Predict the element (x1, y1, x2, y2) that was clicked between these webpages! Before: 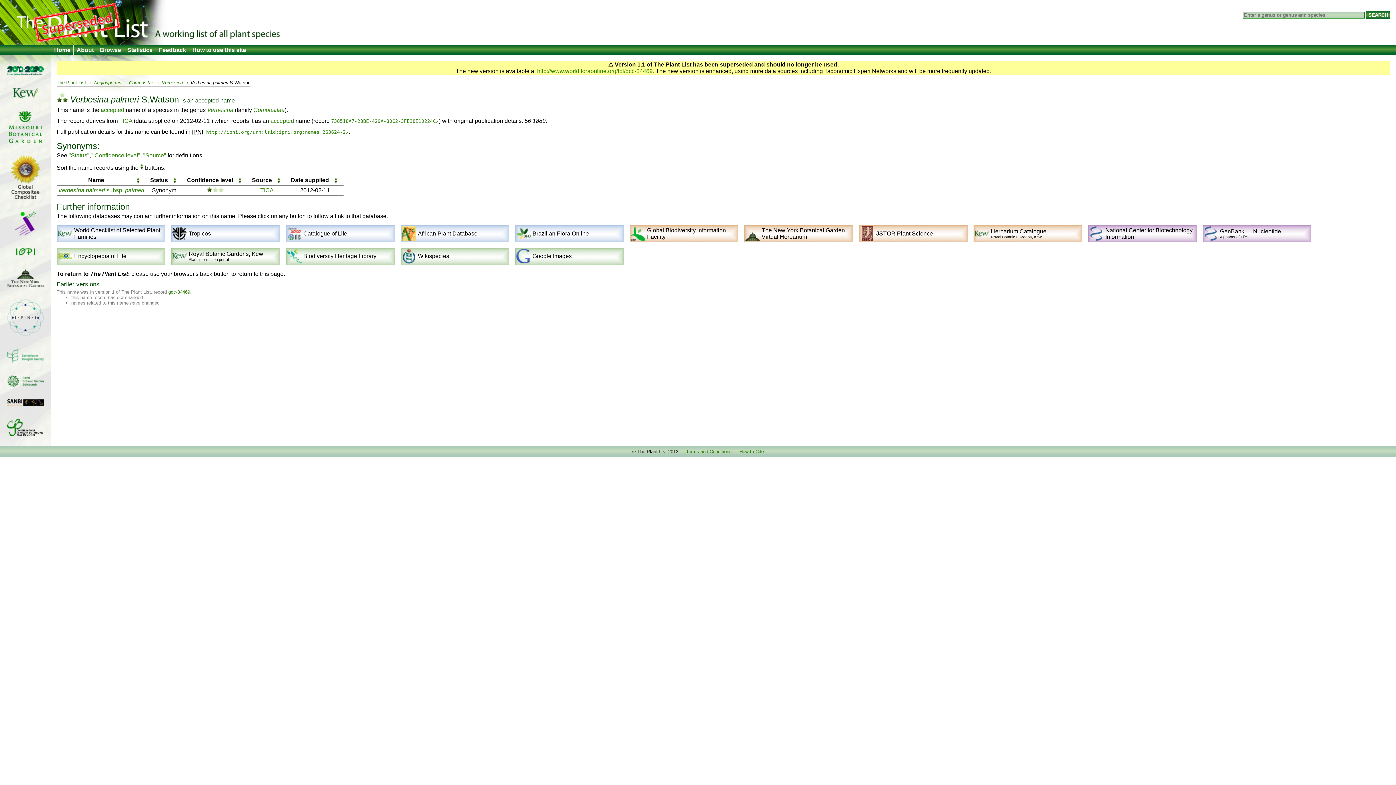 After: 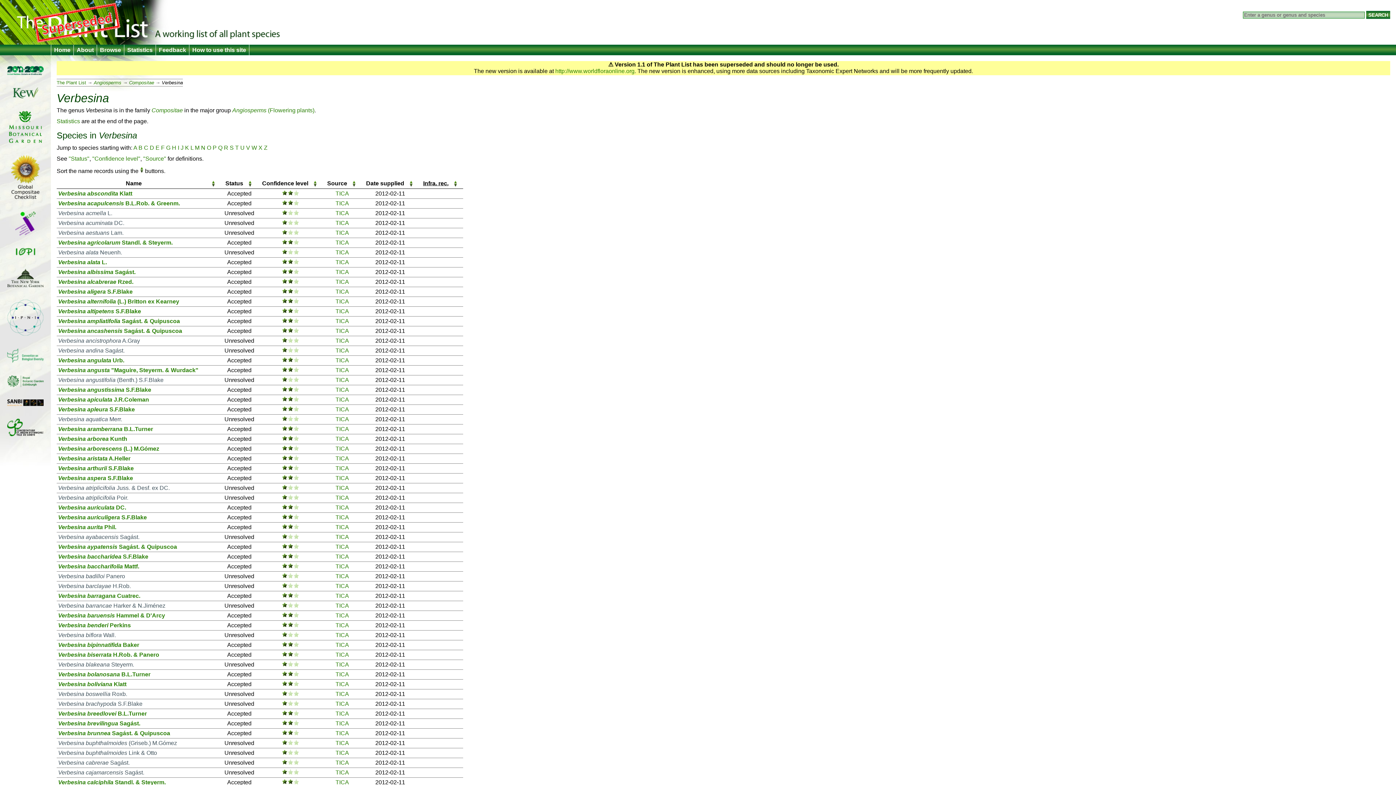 Action: bbox: (161, 79, 182, 85) label: Verbesina